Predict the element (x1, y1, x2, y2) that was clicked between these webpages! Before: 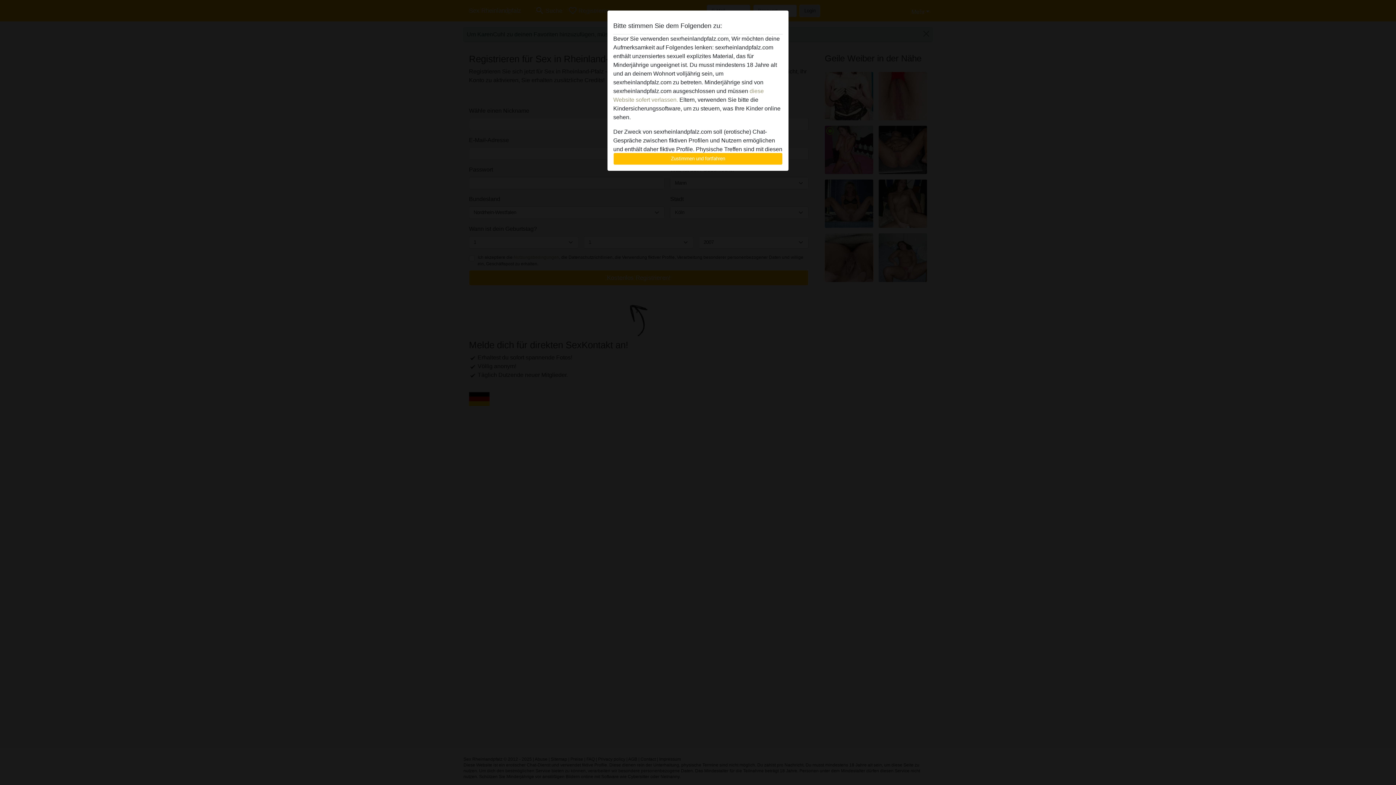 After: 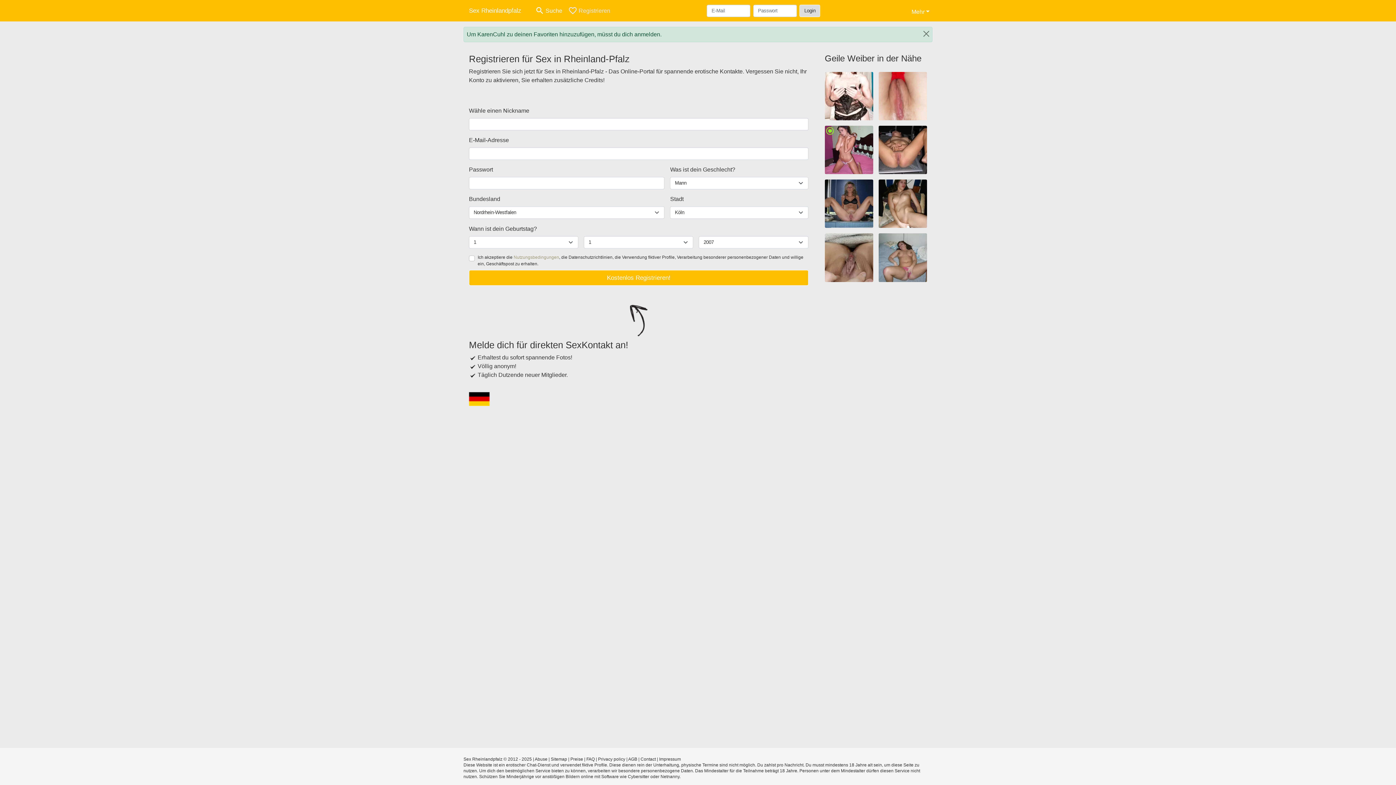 Action: label: Zustimmen und fortfahren bbox: (613, 152, 782, 165)